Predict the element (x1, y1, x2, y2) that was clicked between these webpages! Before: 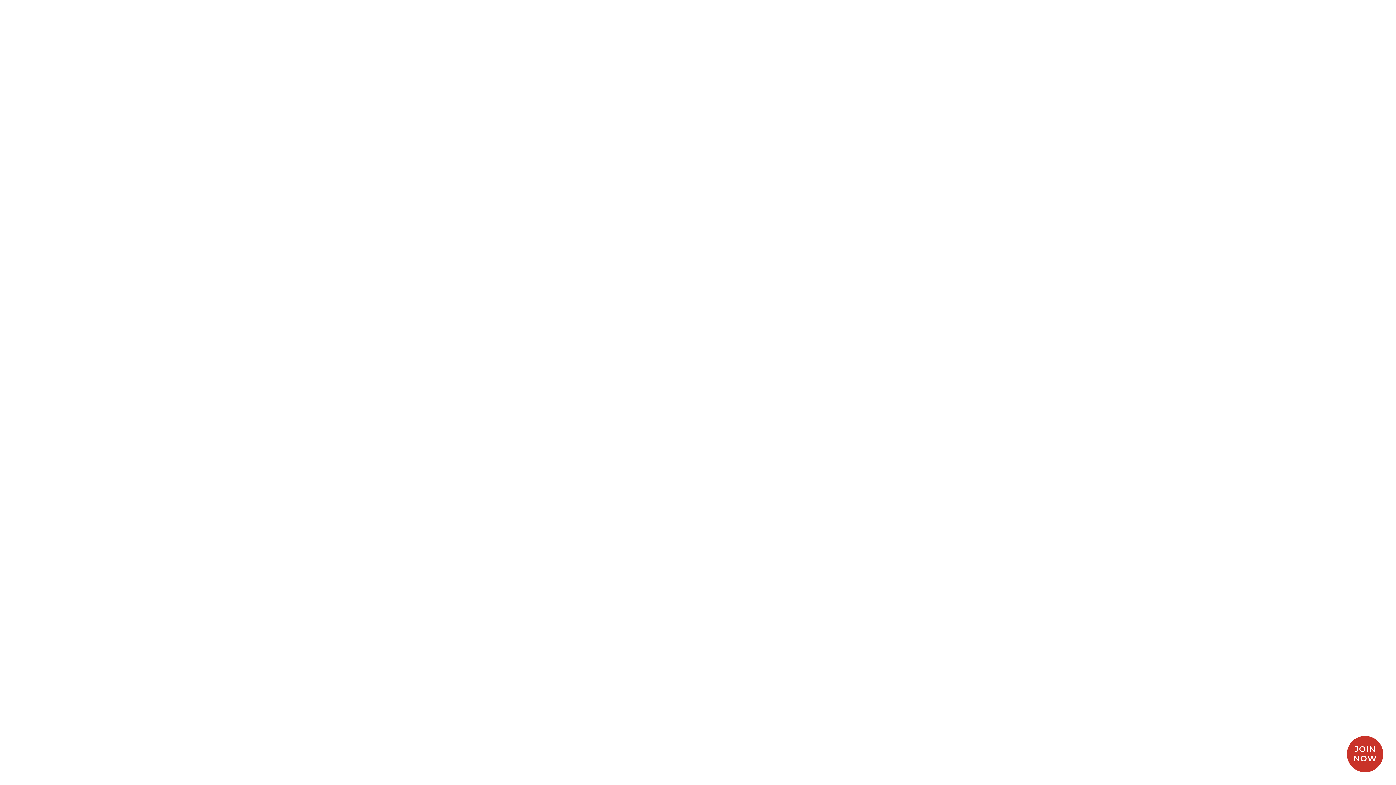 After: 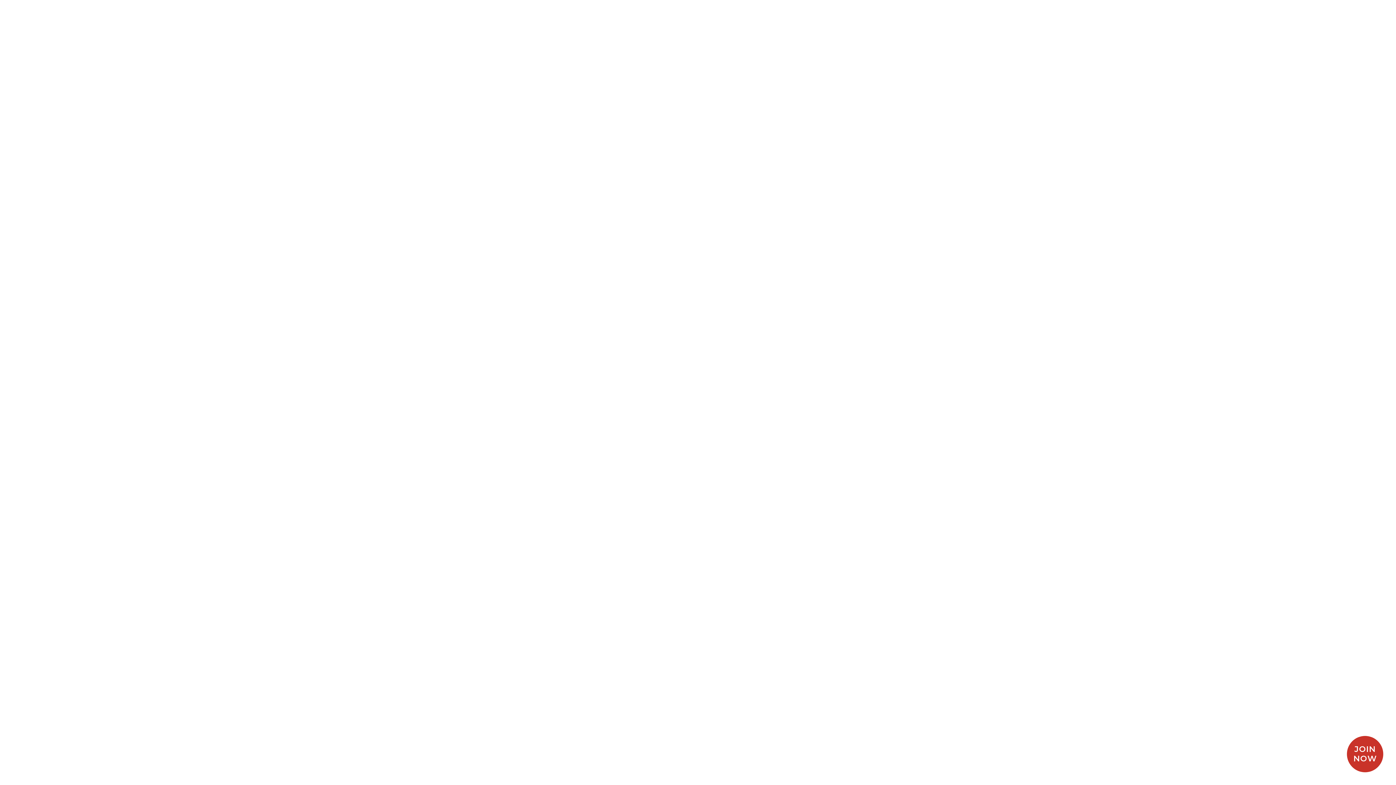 Action: label: Oral Care bbox: (23, 601, 92, 610)